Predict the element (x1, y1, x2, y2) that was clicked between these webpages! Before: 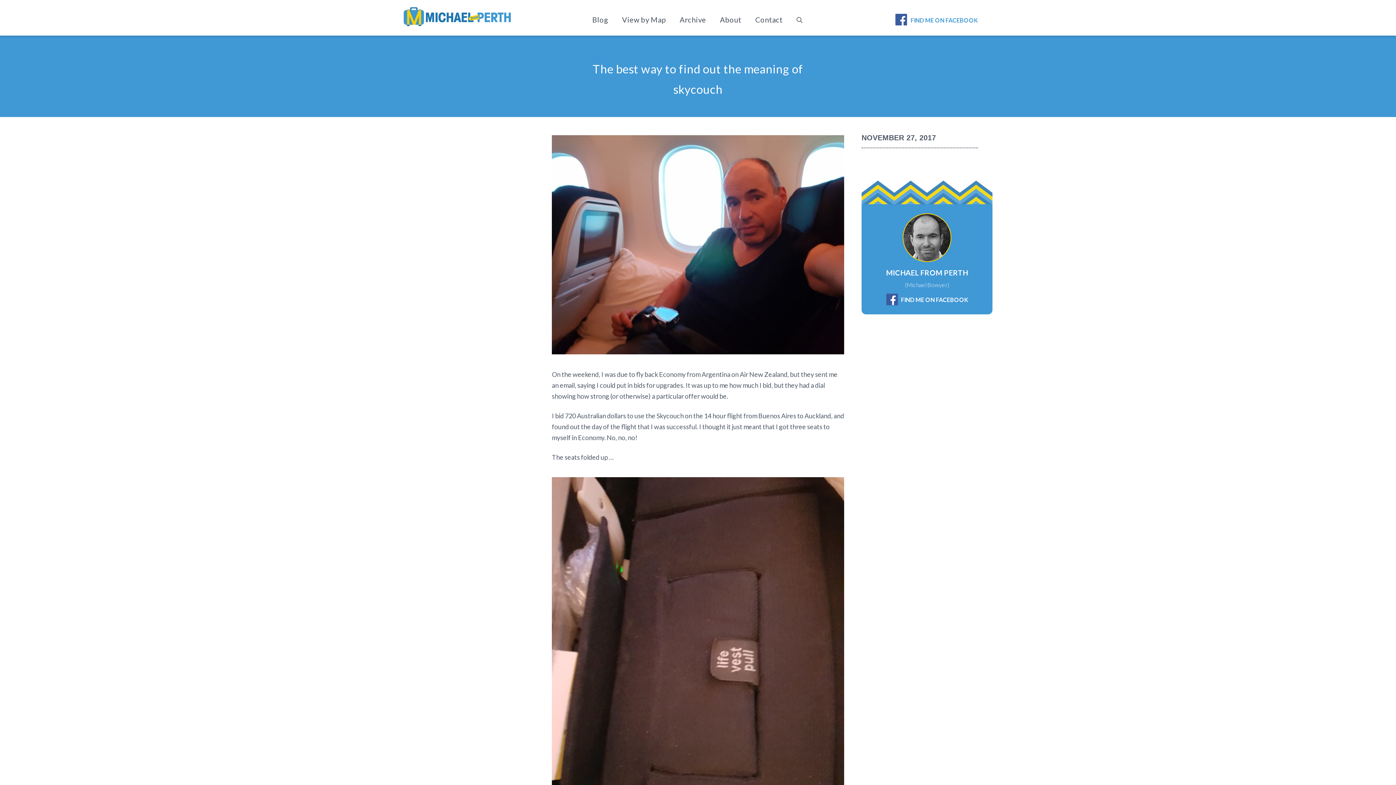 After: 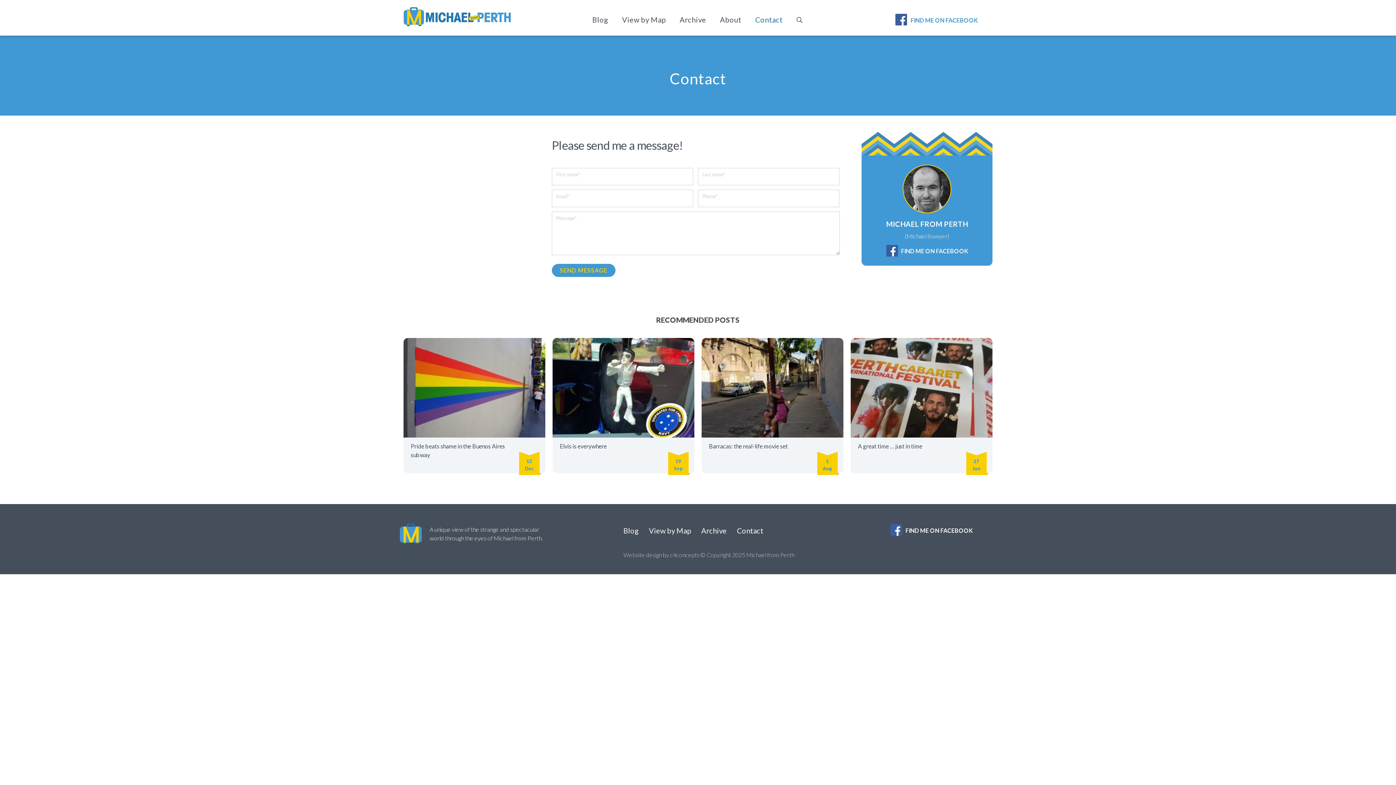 Action: label: Contact bbox: (750, 14, 788, 24)